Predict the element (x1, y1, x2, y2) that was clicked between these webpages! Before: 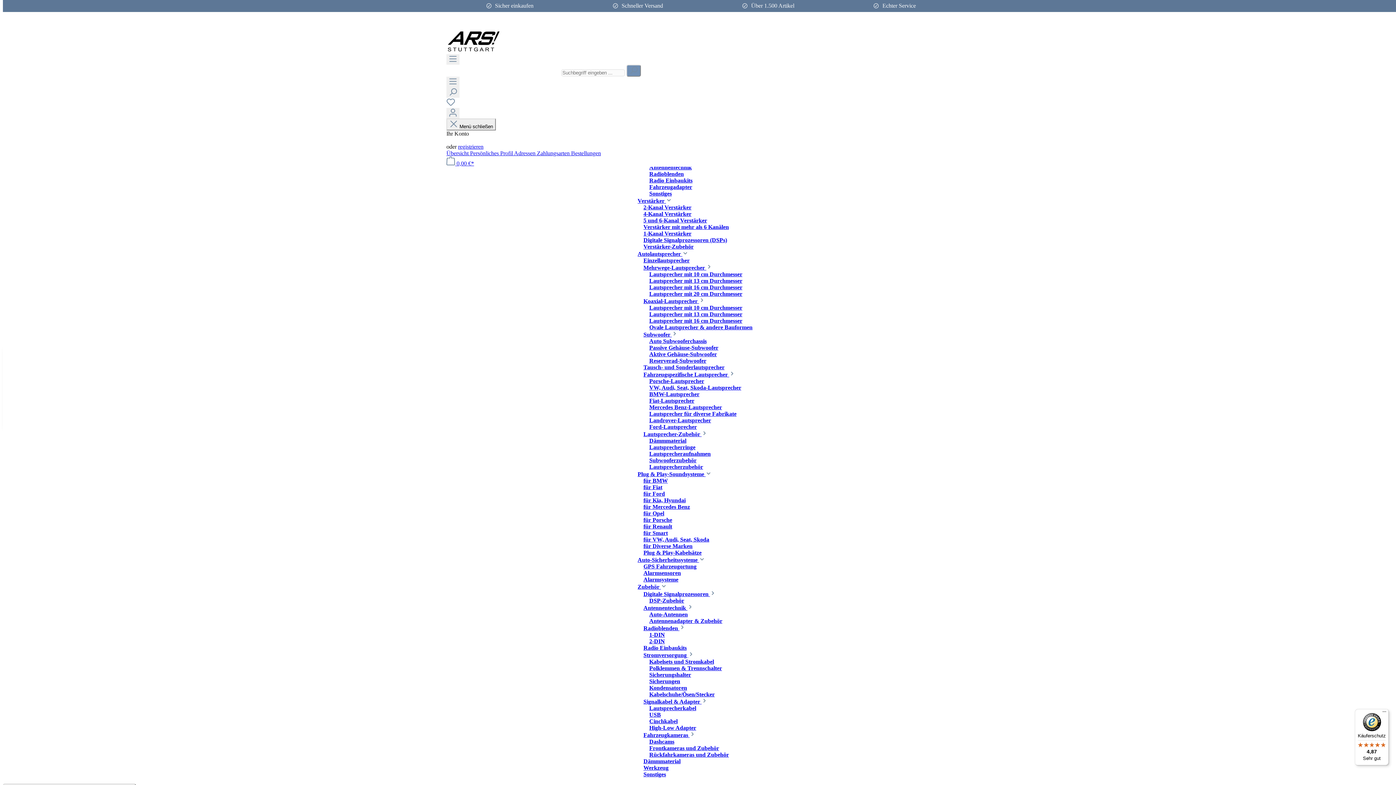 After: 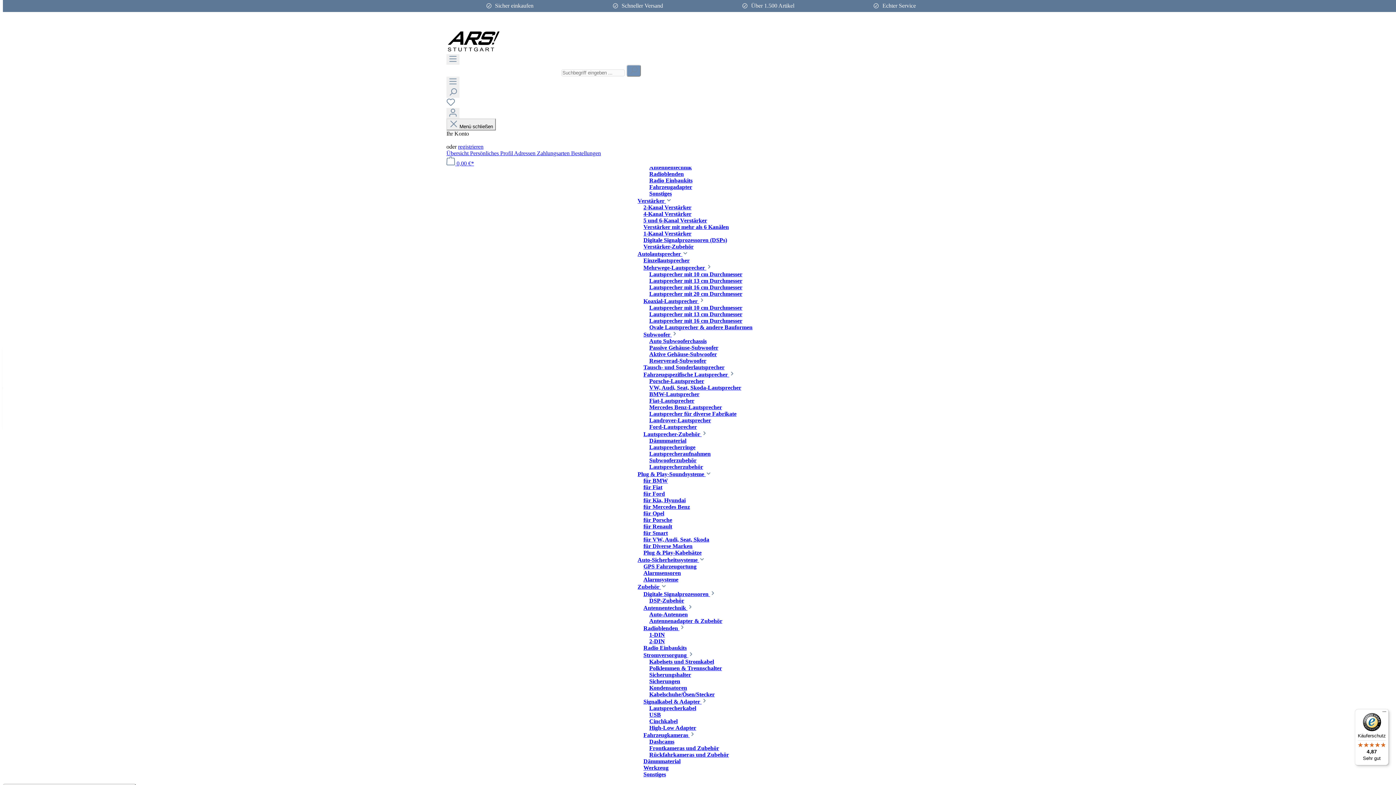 Action: bbox: (643, 230, 691, 236) label: 1-Kanal Verstärker